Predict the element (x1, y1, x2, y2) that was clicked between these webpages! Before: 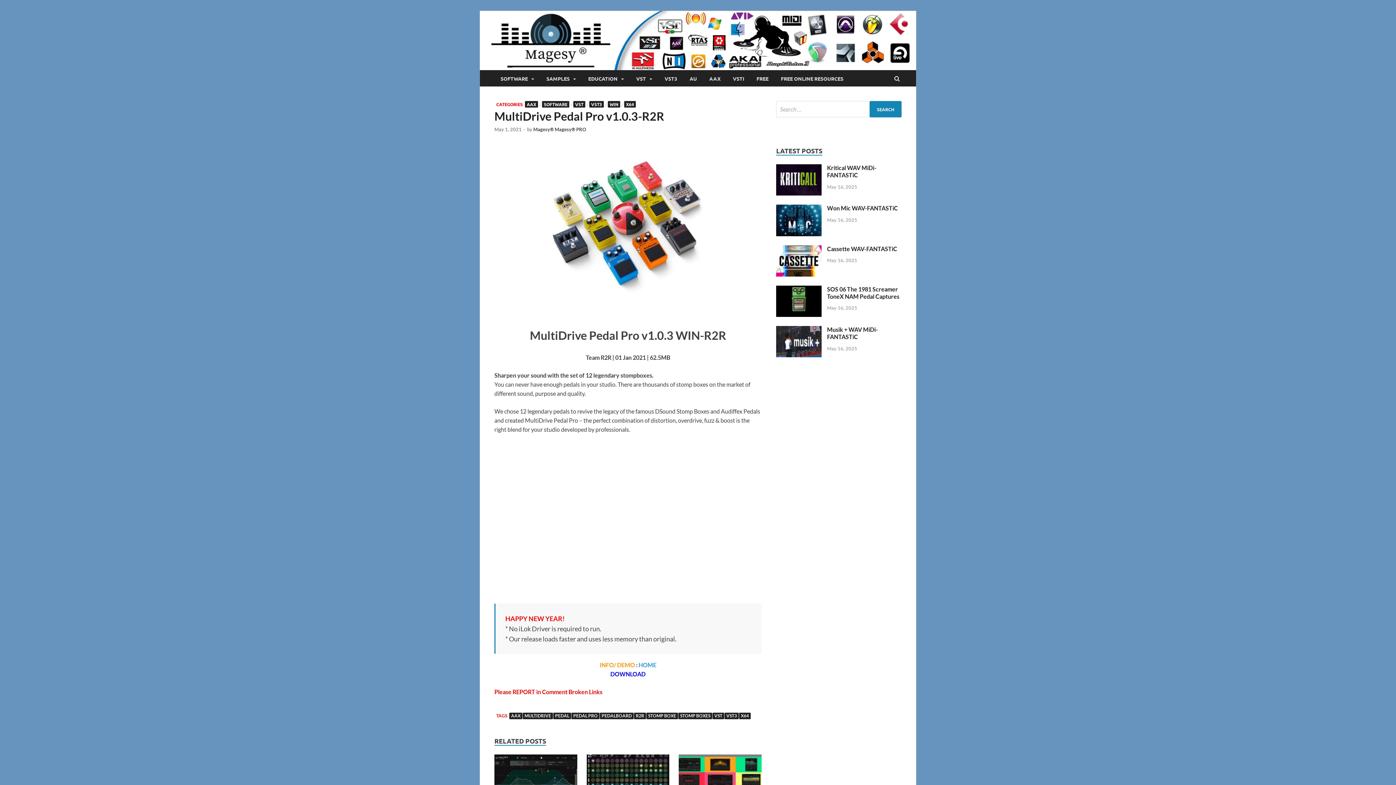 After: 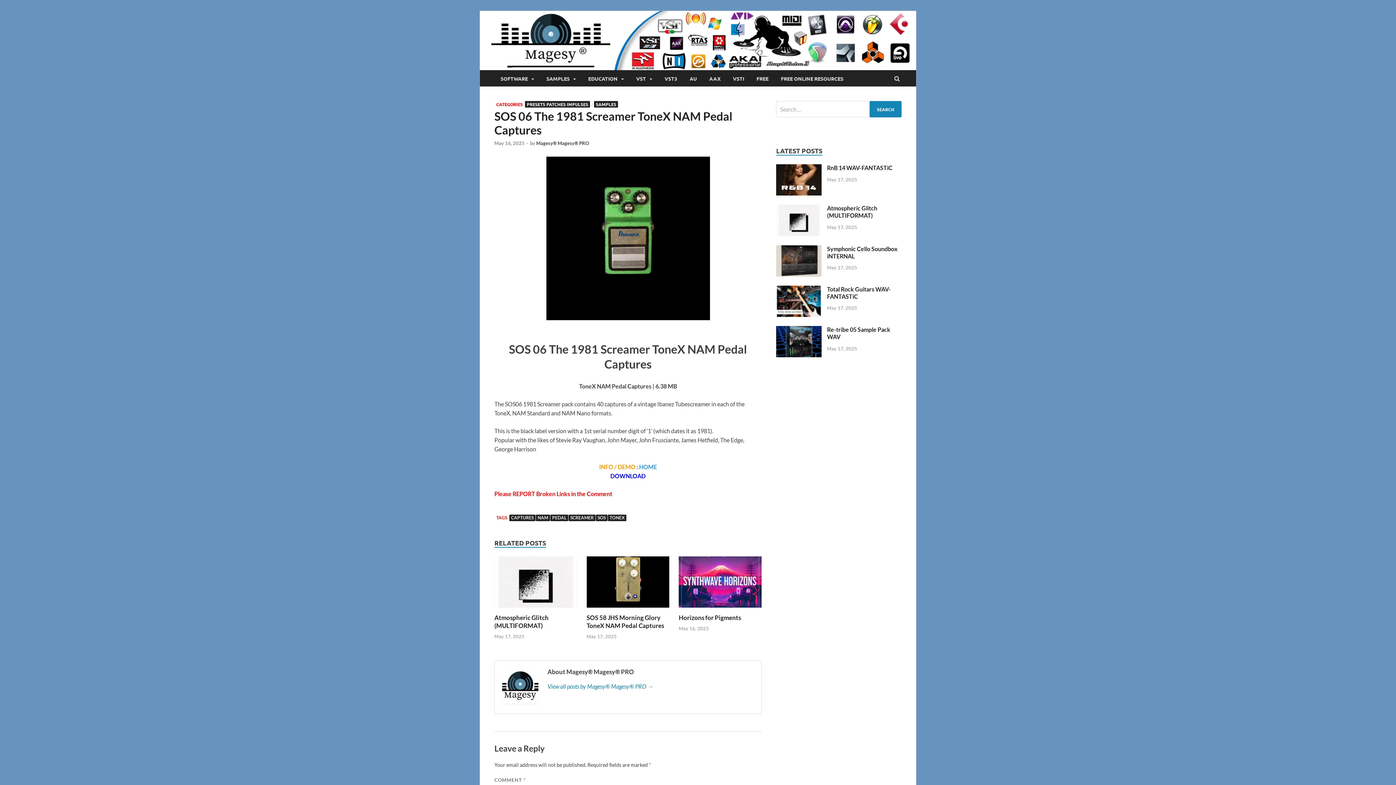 Action: bbox: (827, 285, 899, 299) label: SOS 06 The 1981 Screamer ToneX NAM Pedal Captures